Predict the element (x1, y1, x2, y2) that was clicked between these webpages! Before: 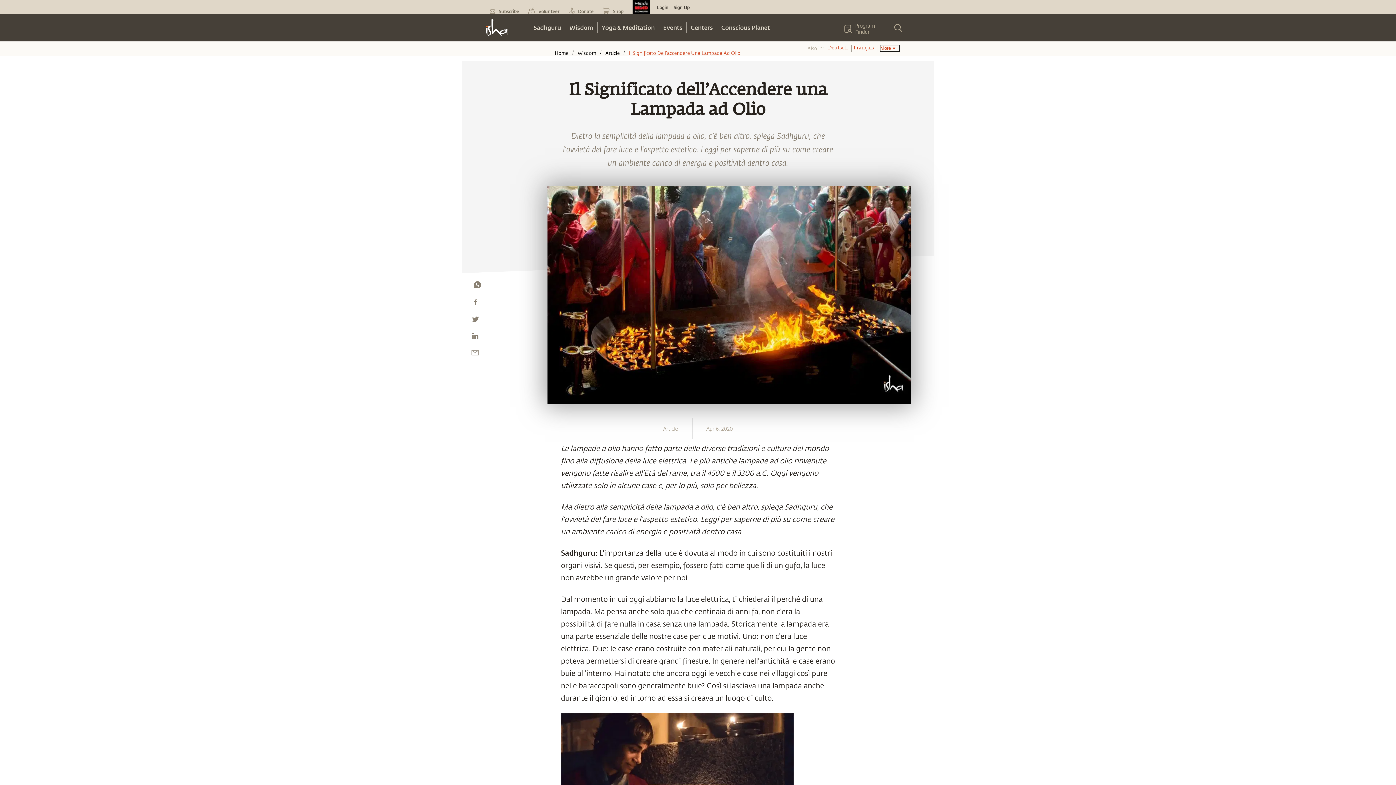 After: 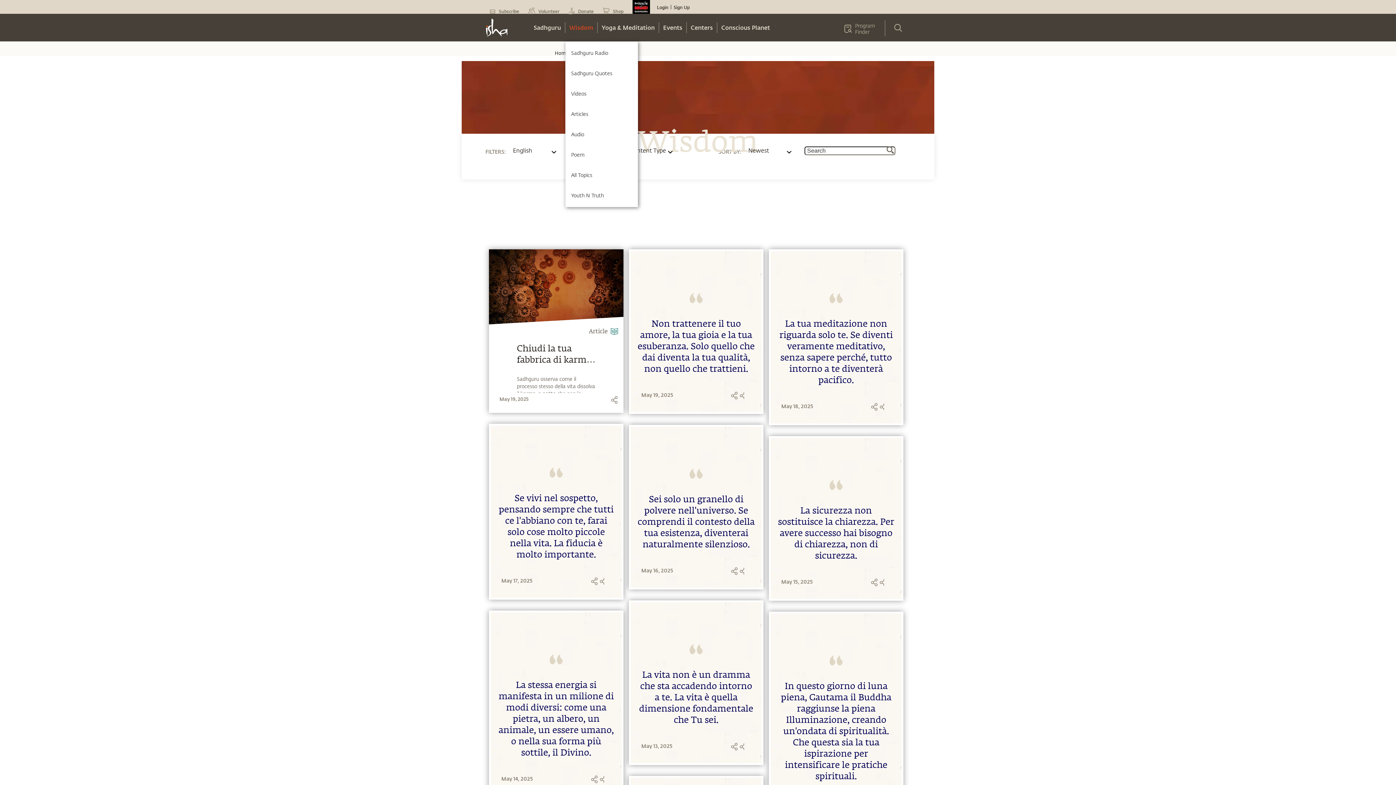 Action: bbox: (565, 22, 597, 33) label: Wisdom